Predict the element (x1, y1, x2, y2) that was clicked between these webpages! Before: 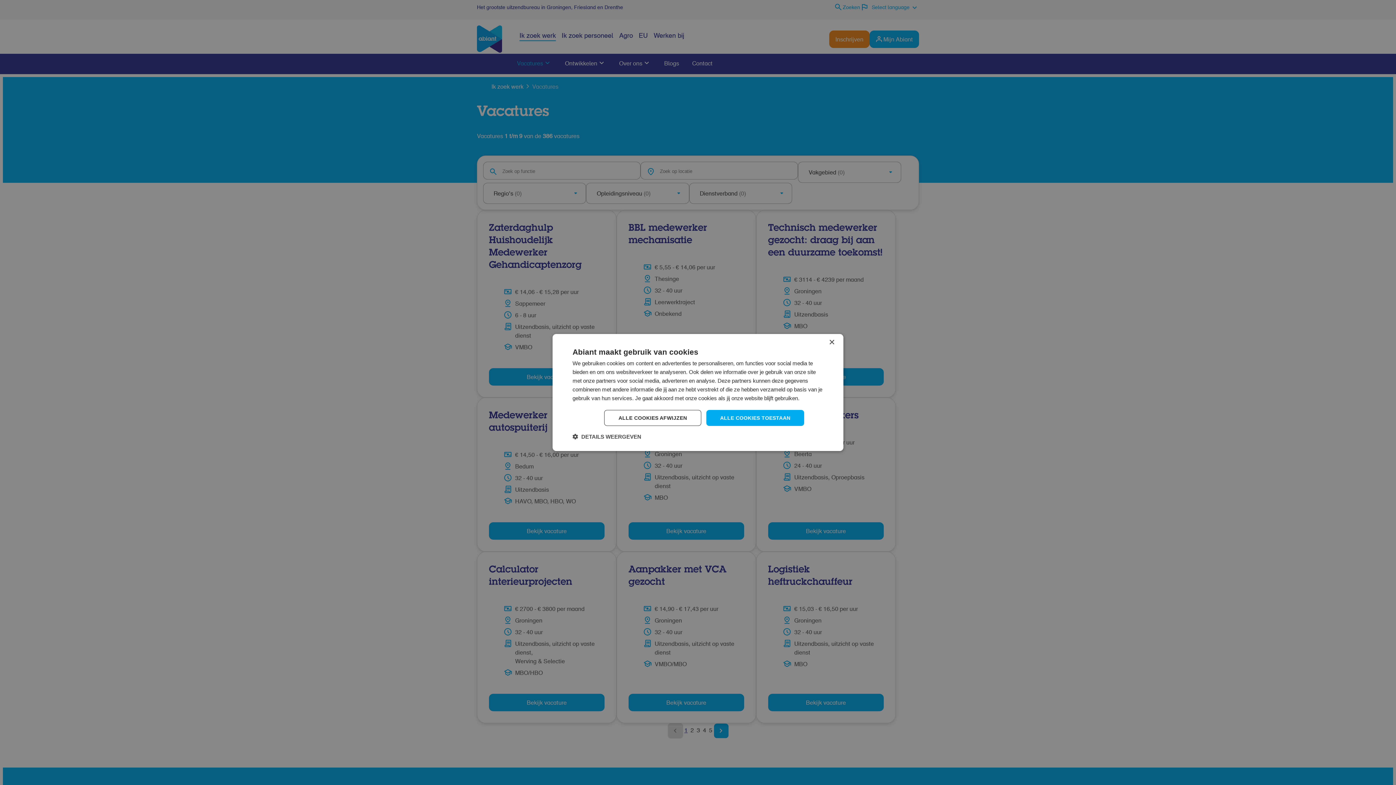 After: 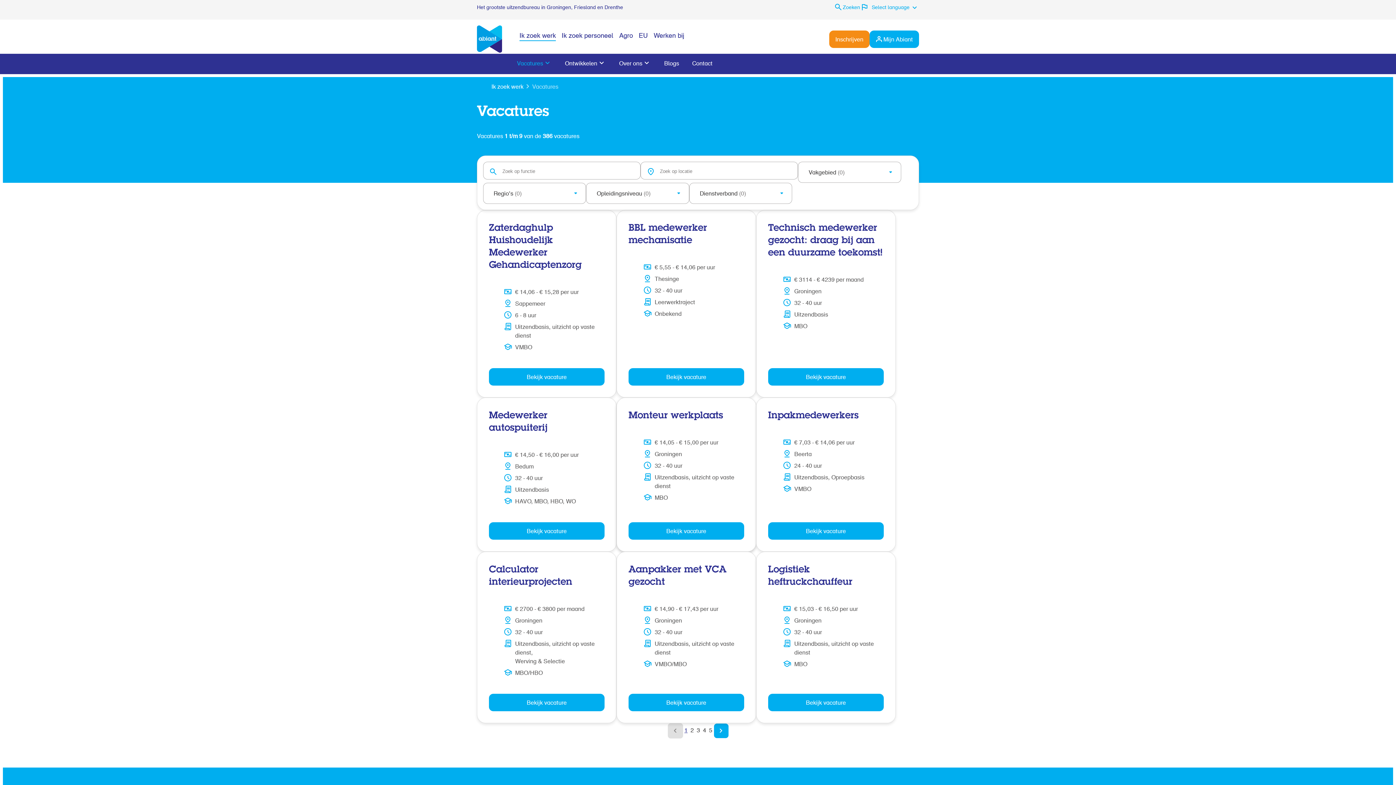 Action: bbox: (706, 410, 804, 426) label: ALLE COOKIES TOESTAAN